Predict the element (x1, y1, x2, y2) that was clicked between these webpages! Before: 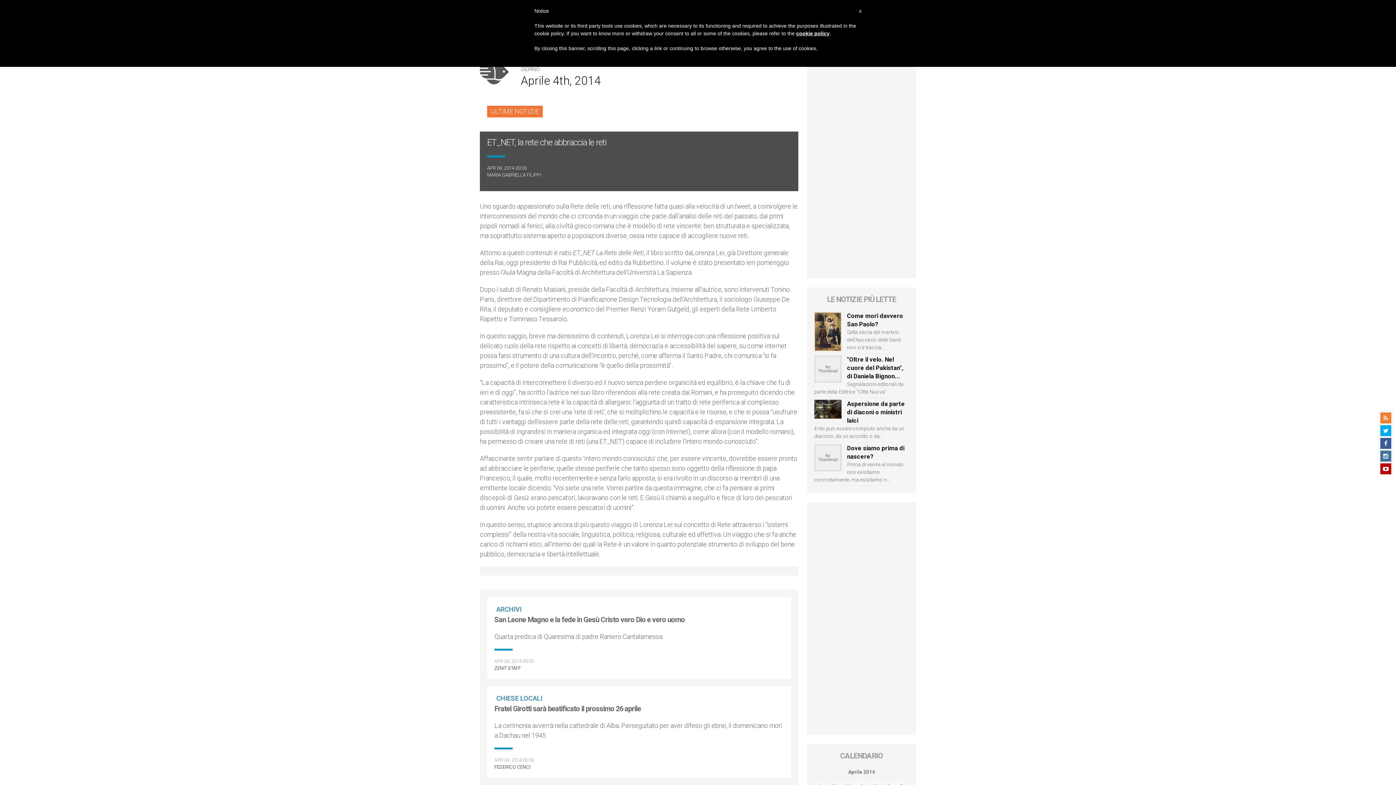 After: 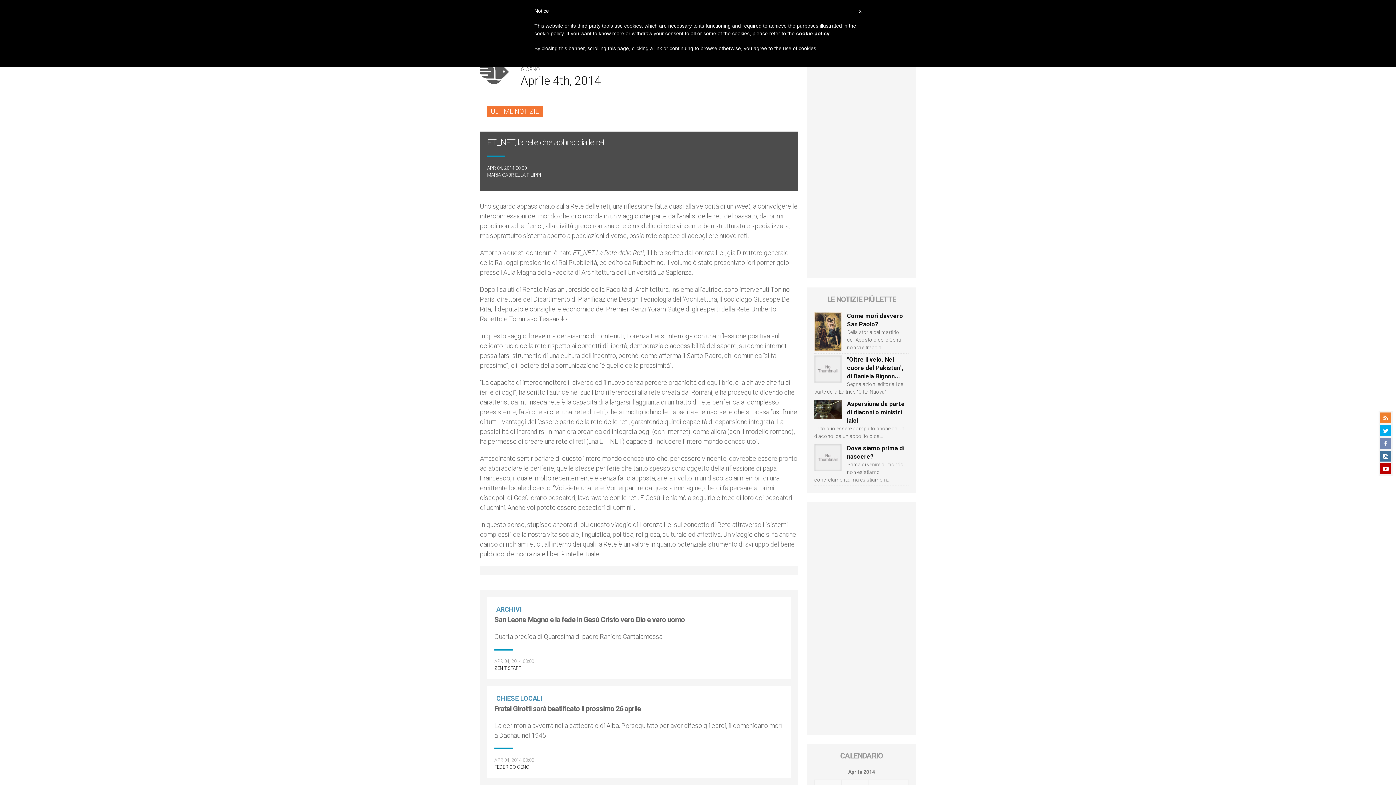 Action: bbox: (1380, 438, 1391, 449)